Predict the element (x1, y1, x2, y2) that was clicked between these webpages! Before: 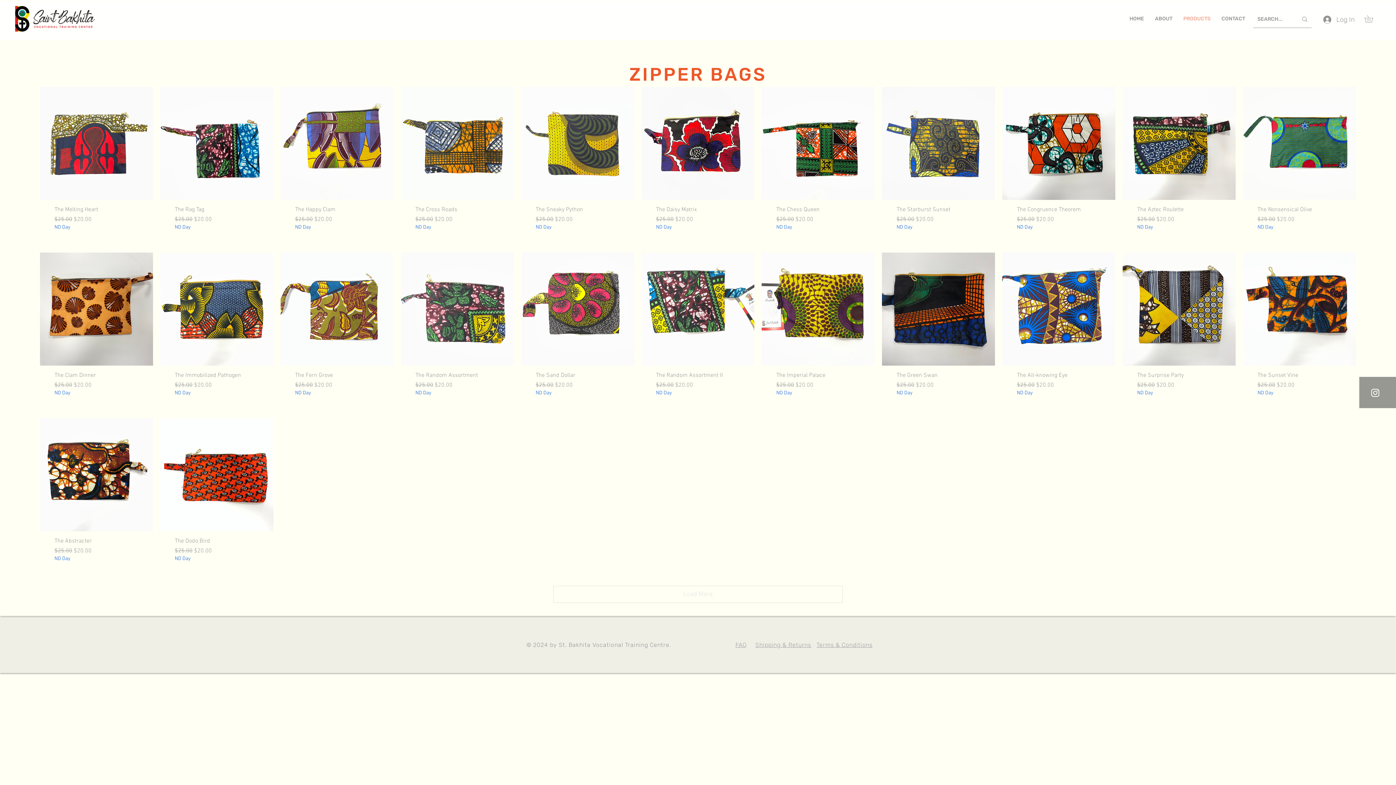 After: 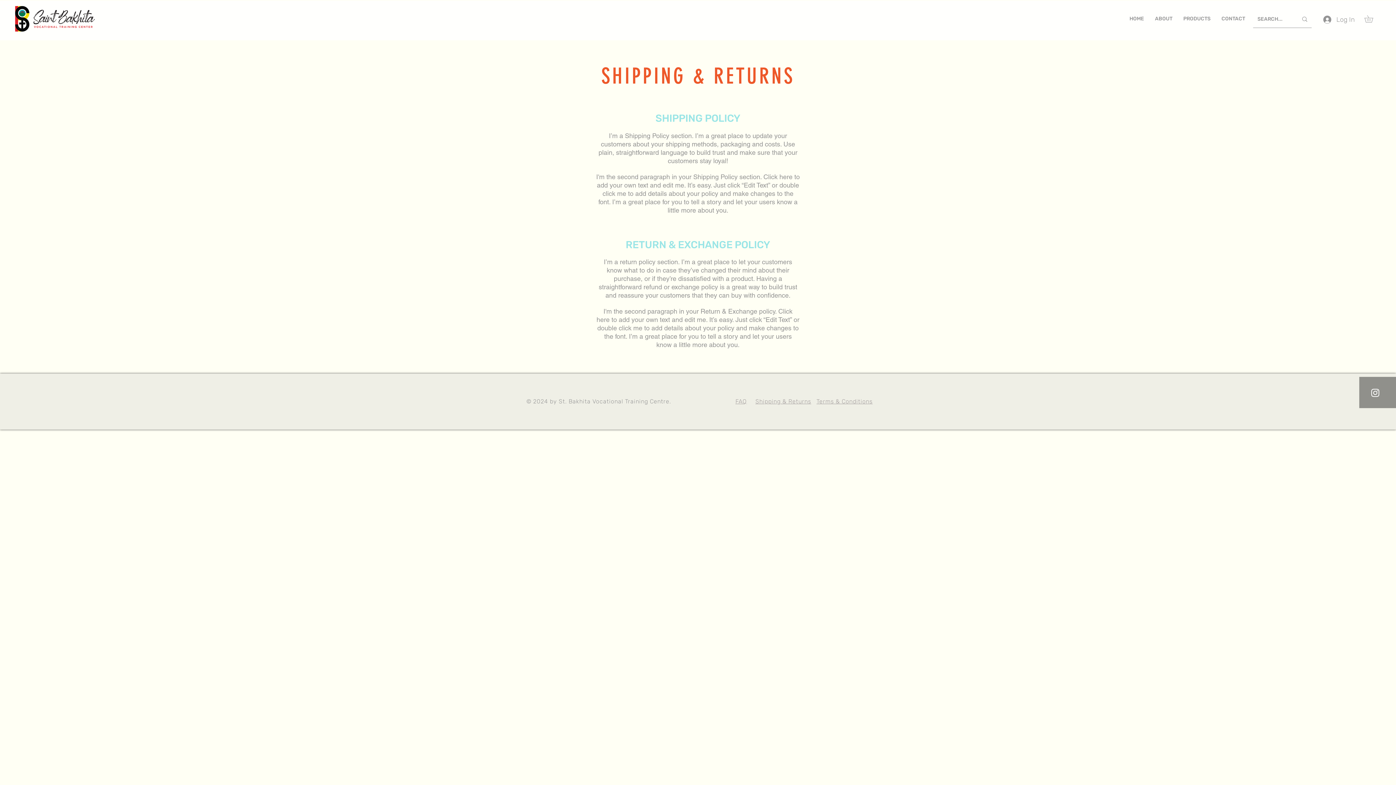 Action: label: Shipping & Returns bbox: (755, 641, 811, 648)